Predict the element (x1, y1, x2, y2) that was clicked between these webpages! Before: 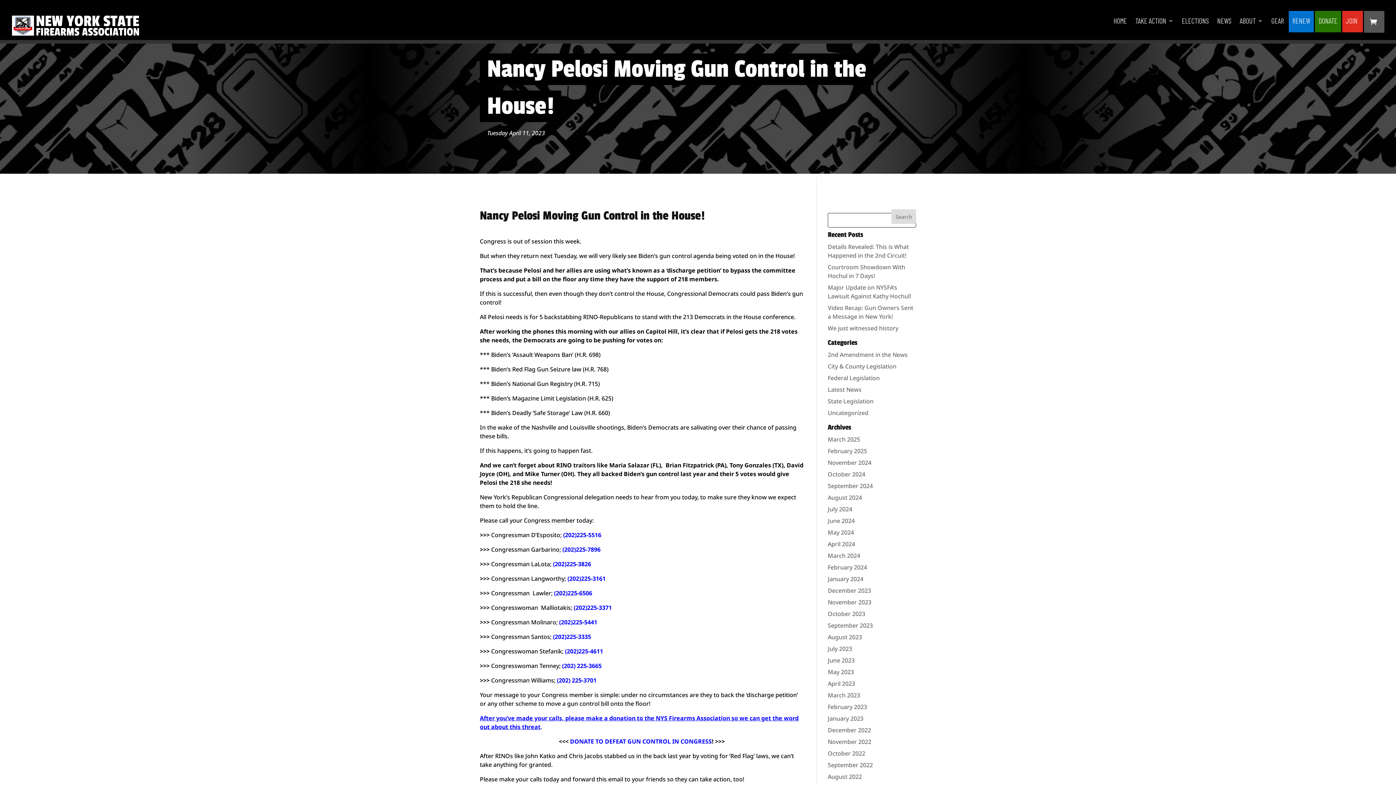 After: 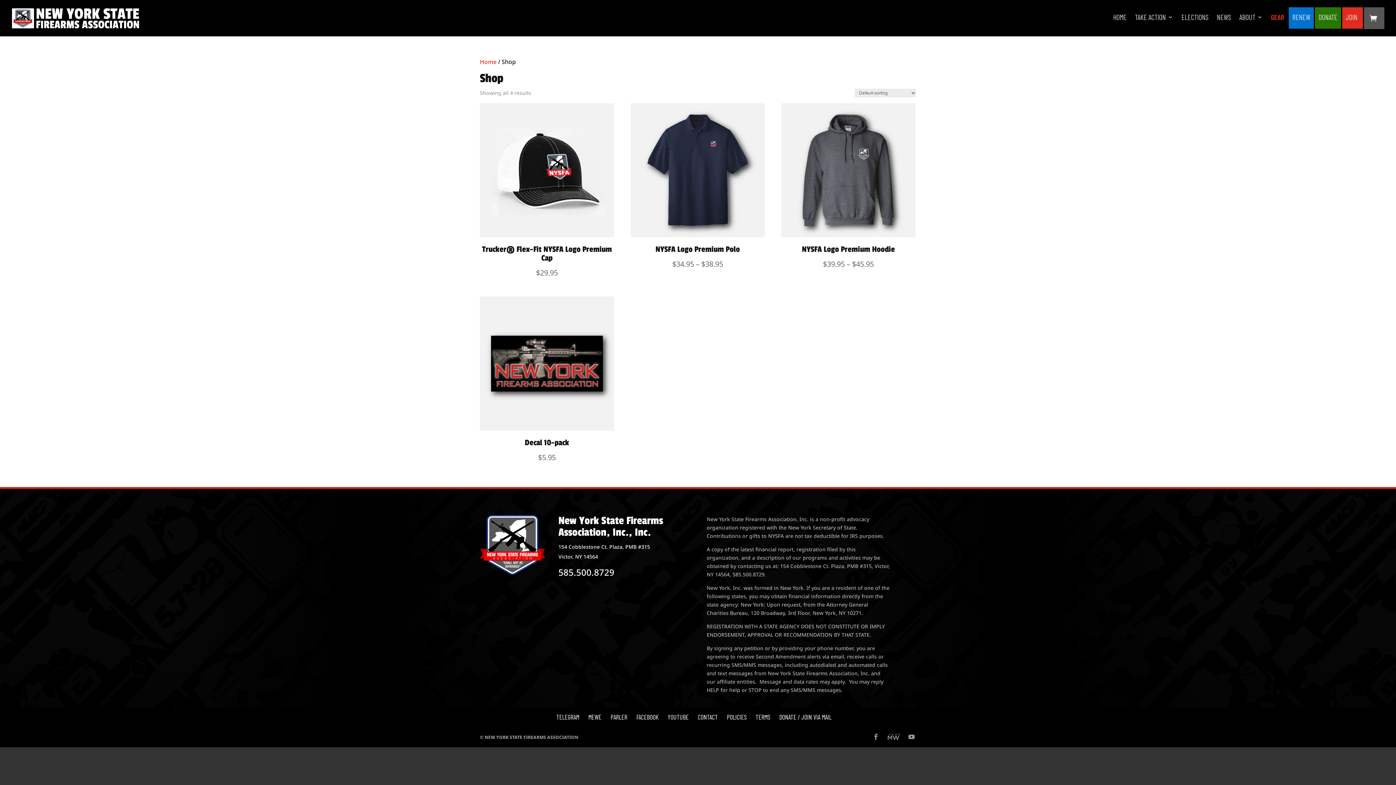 Action: label: GEAR bbox: (1271, 18, 1284, 32)